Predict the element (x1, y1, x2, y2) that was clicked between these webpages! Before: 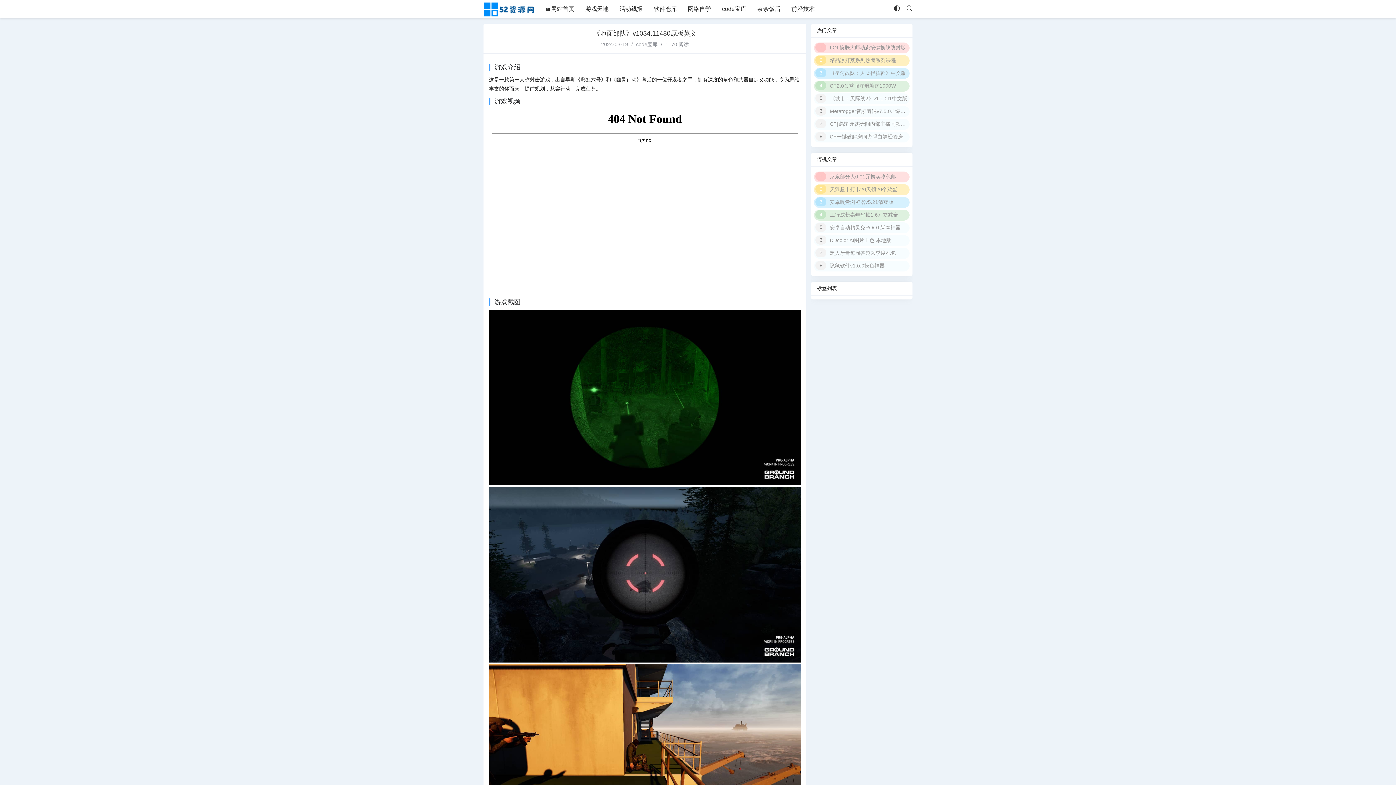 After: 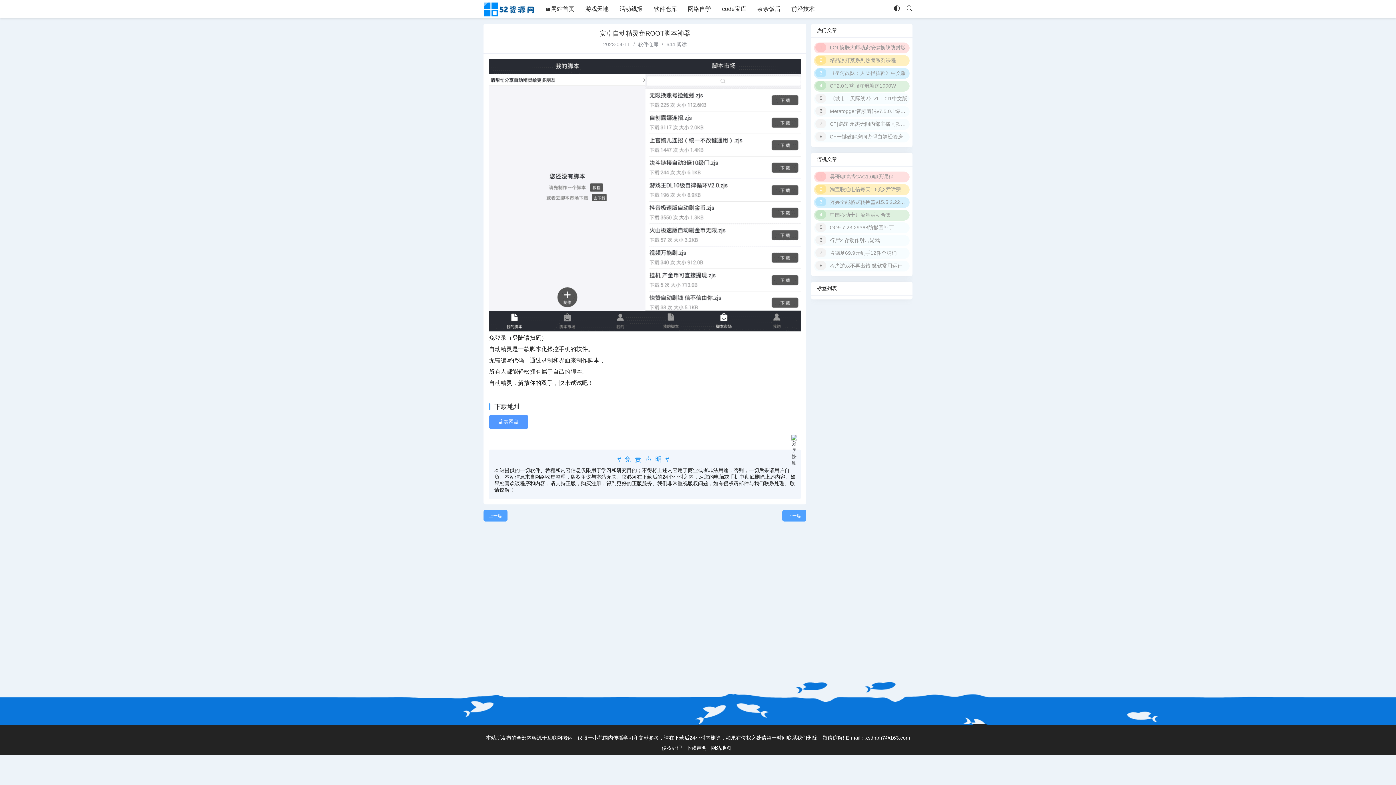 Action: bbox: (815, 224, 900, 230) label: 5安卓自动精灵免ROOT脚本神器